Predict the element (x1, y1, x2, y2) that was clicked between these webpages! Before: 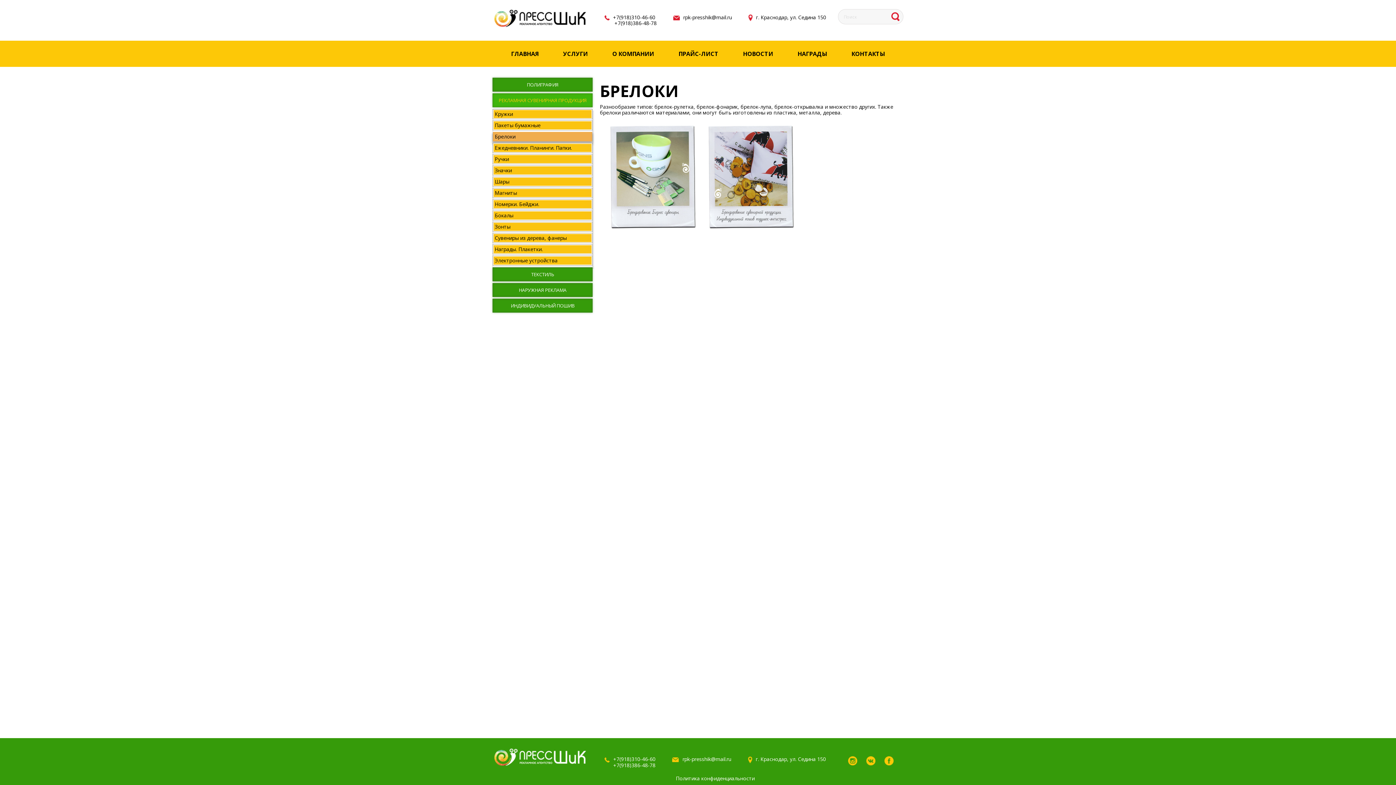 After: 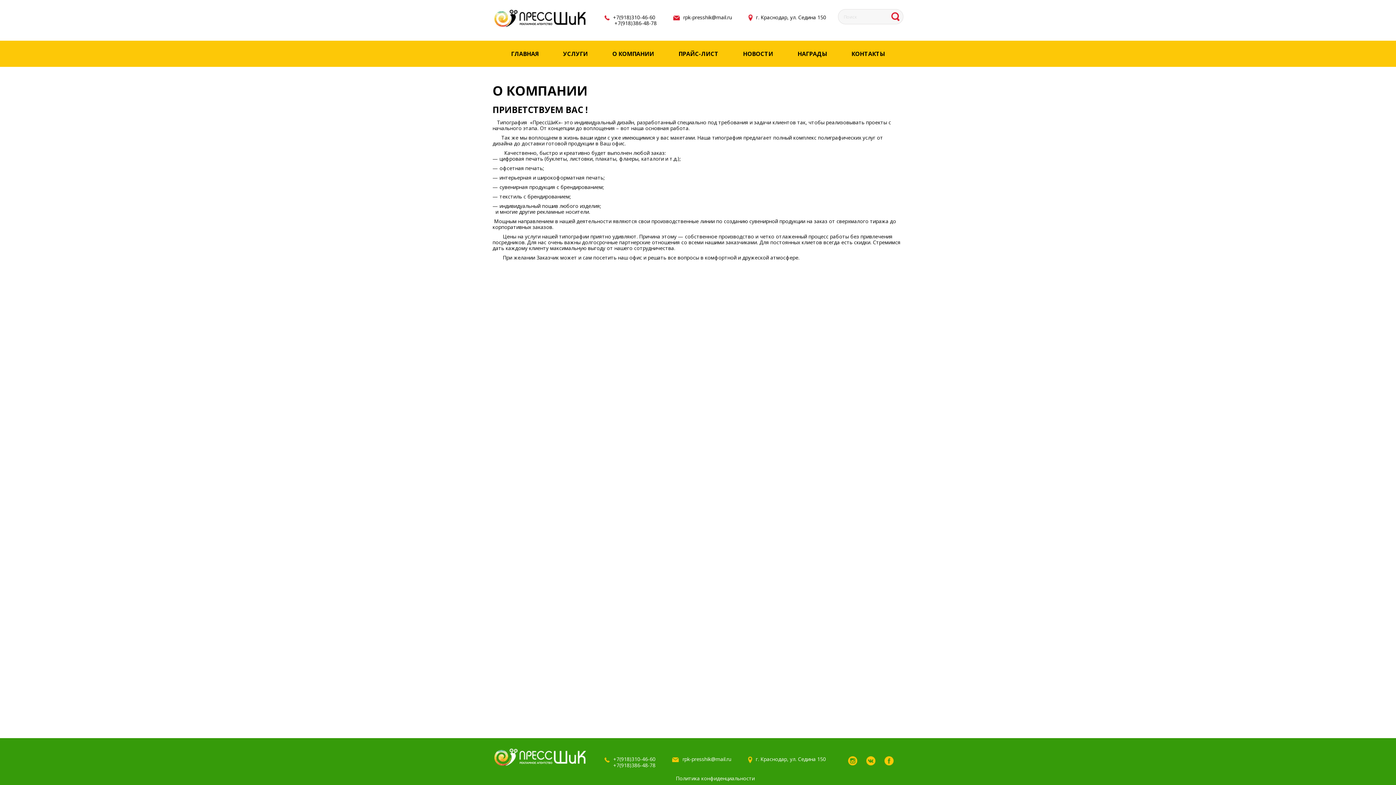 Action: bbox: (607, 46, 659, 61) label: О КОМПАНИИ